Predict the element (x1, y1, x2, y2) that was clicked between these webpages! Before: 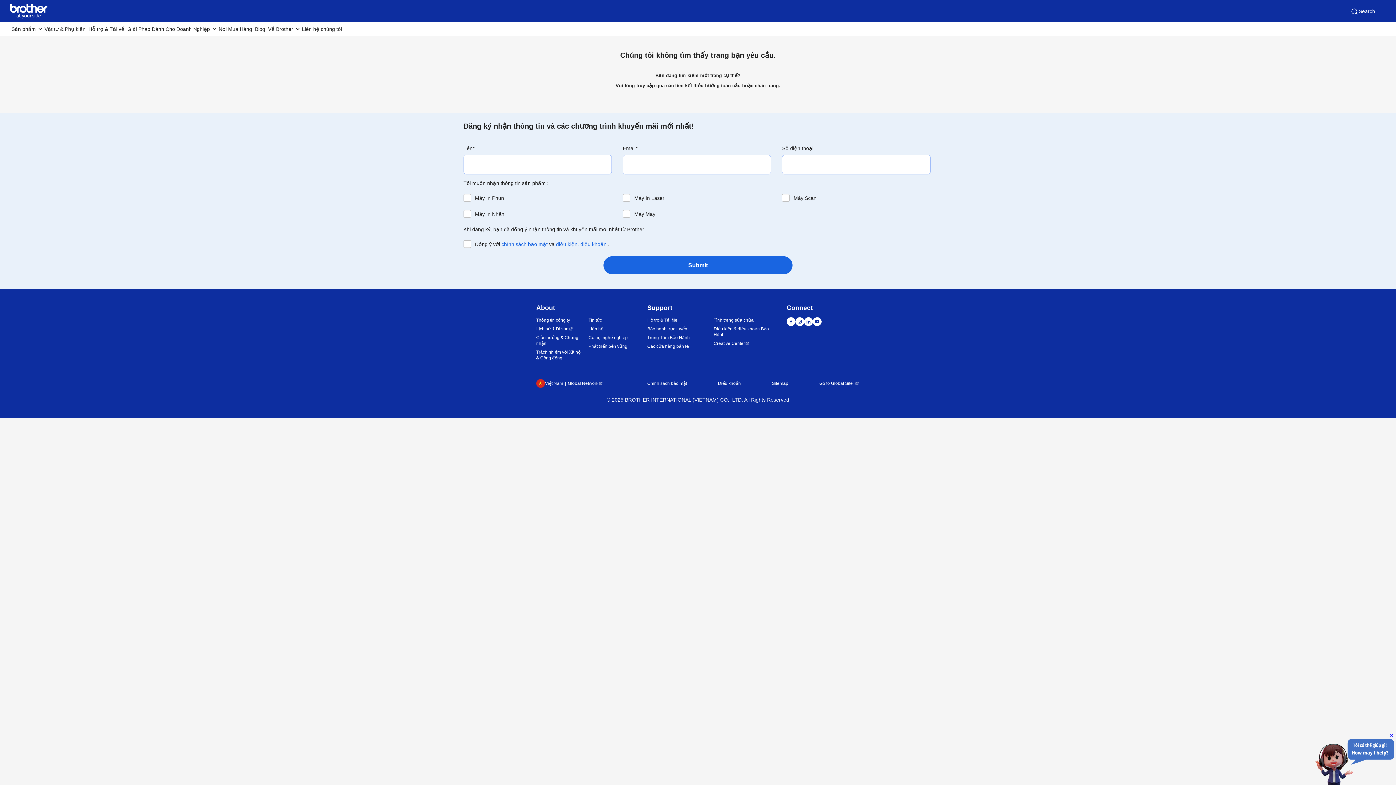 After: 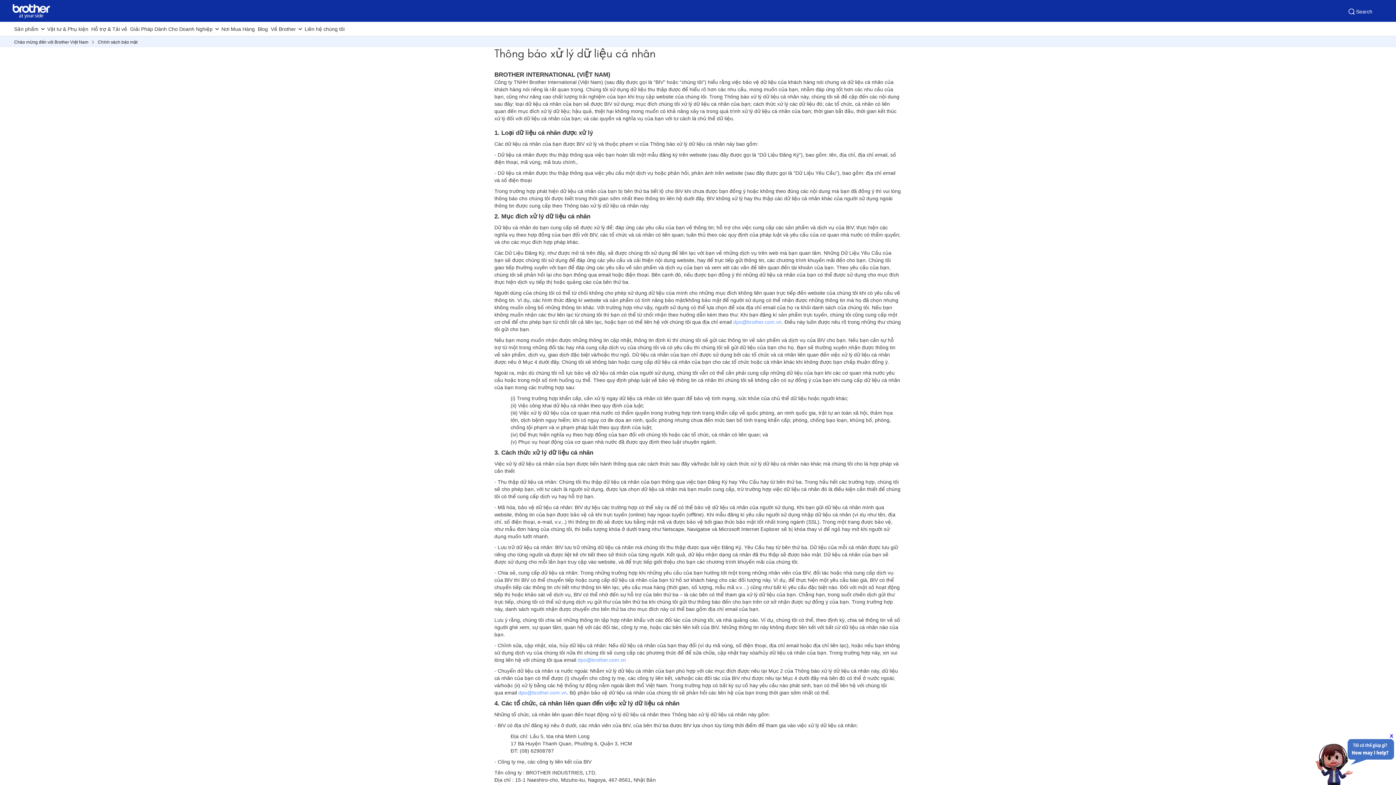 Action: bbox: (501, 241, 549, 247) label: chính sách bảo mật 